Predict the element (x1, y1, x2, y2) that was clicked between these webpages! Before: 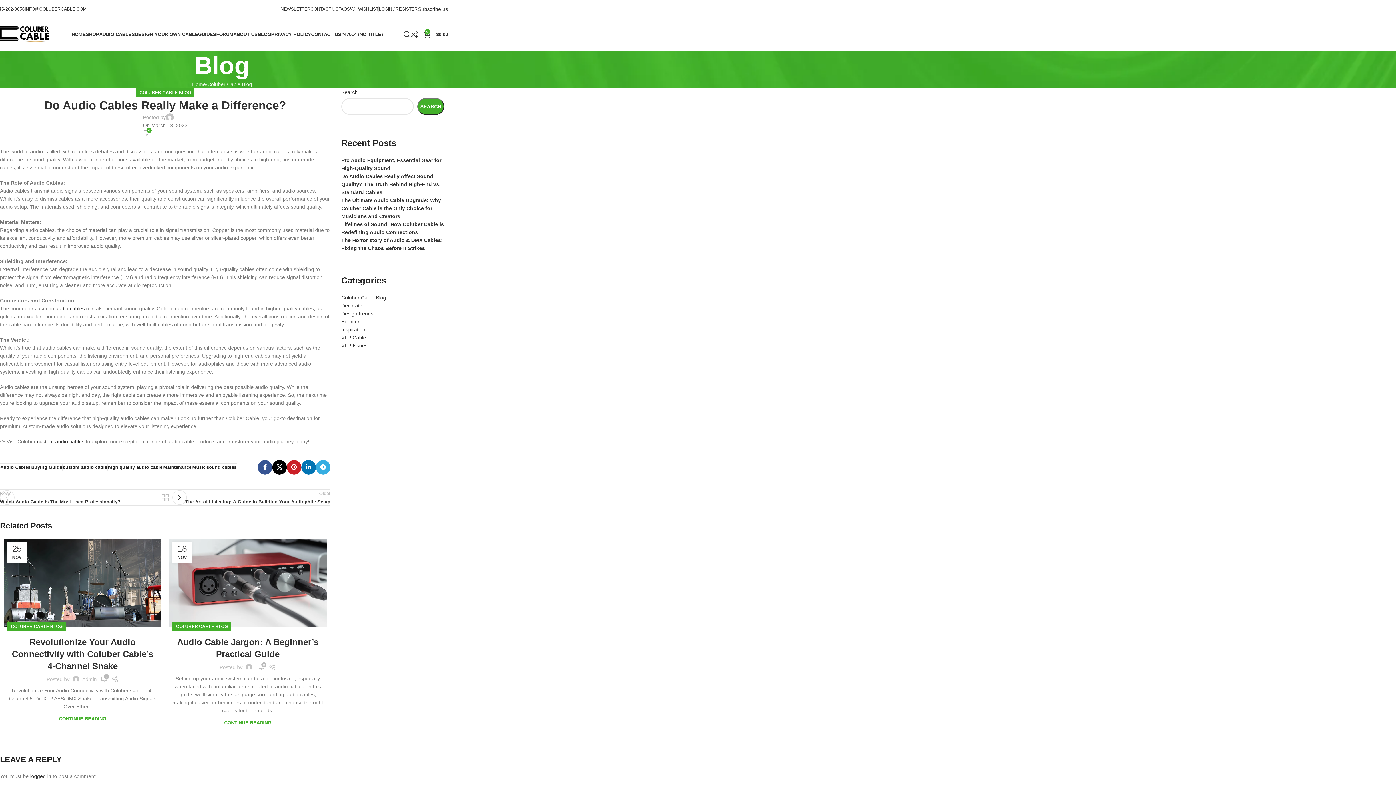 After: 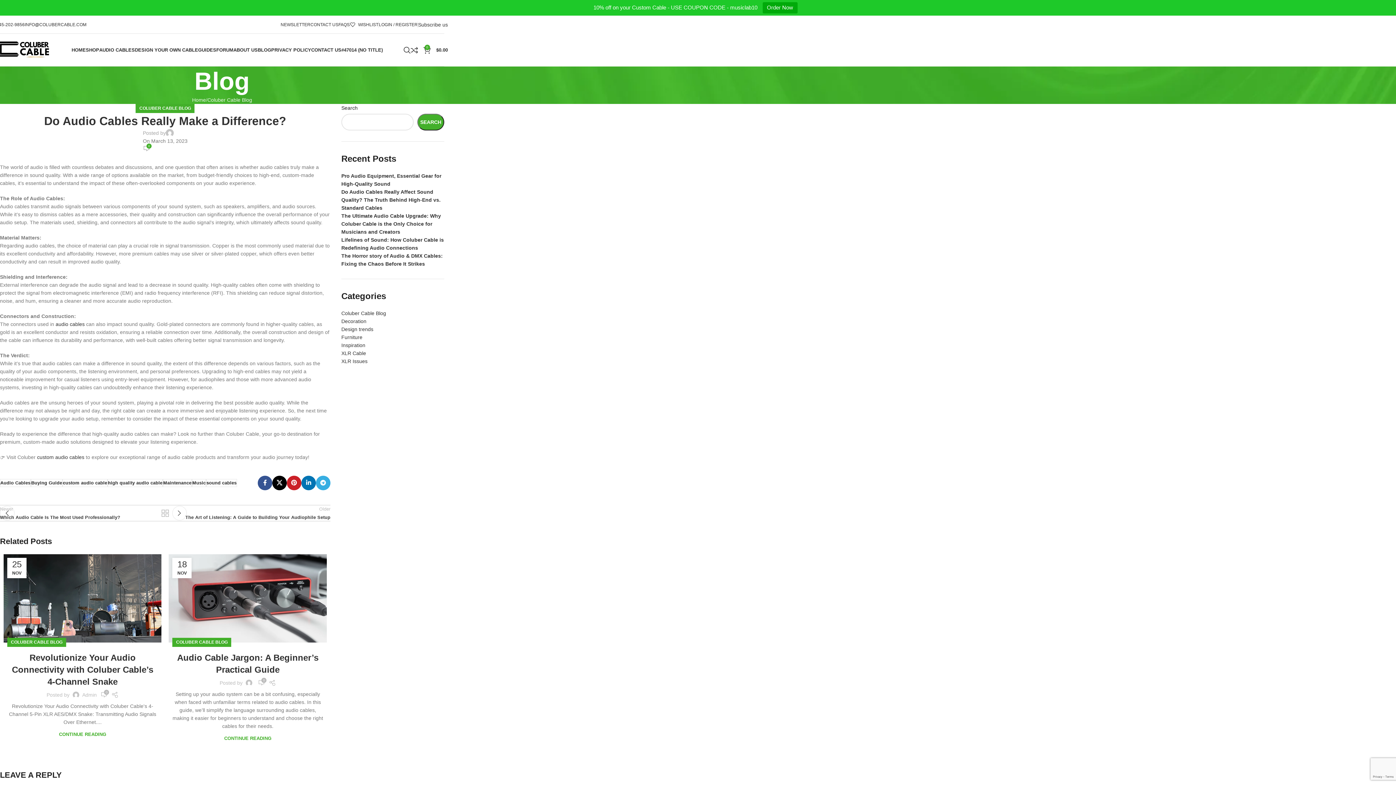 Action: bbox: (24, 1, 86, 16) label: INFO@COLUBERCABLE.COM